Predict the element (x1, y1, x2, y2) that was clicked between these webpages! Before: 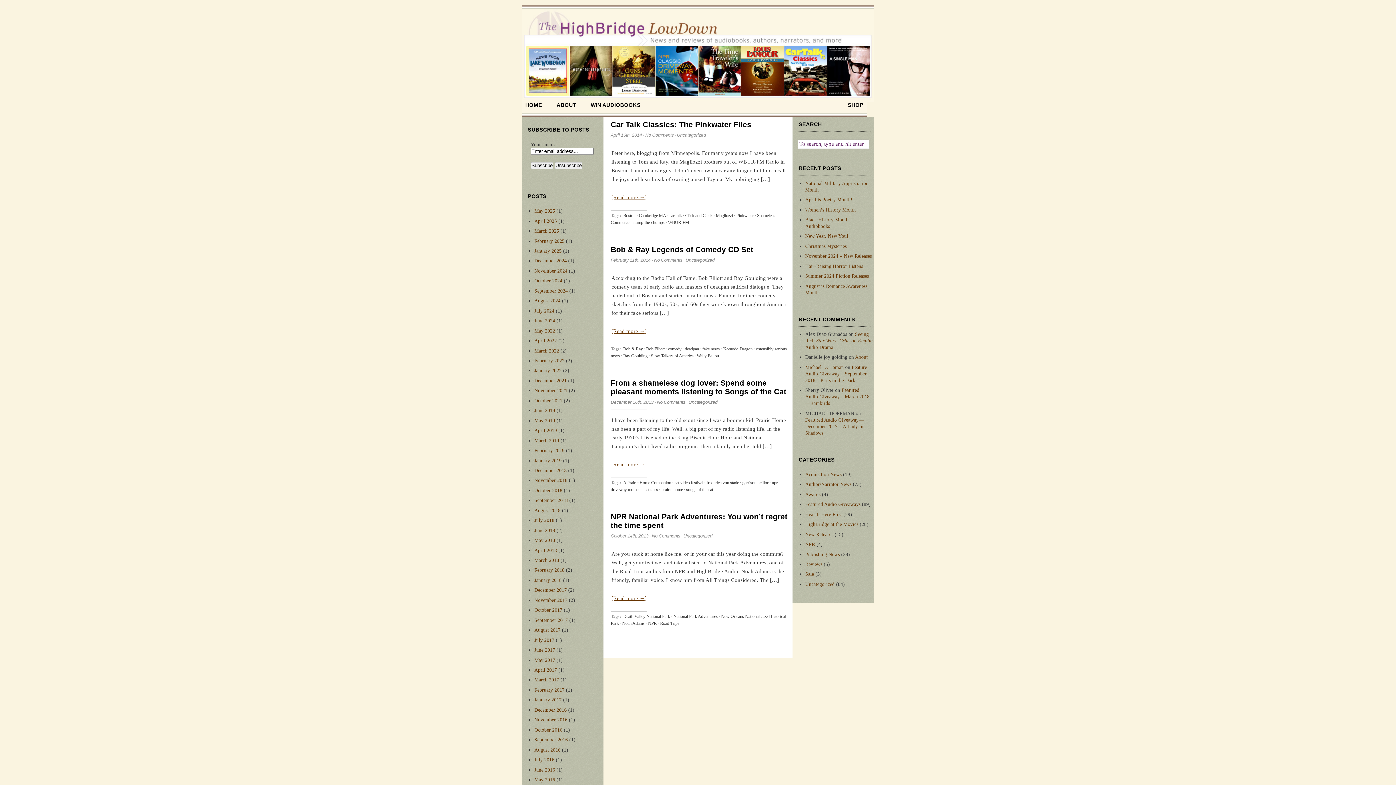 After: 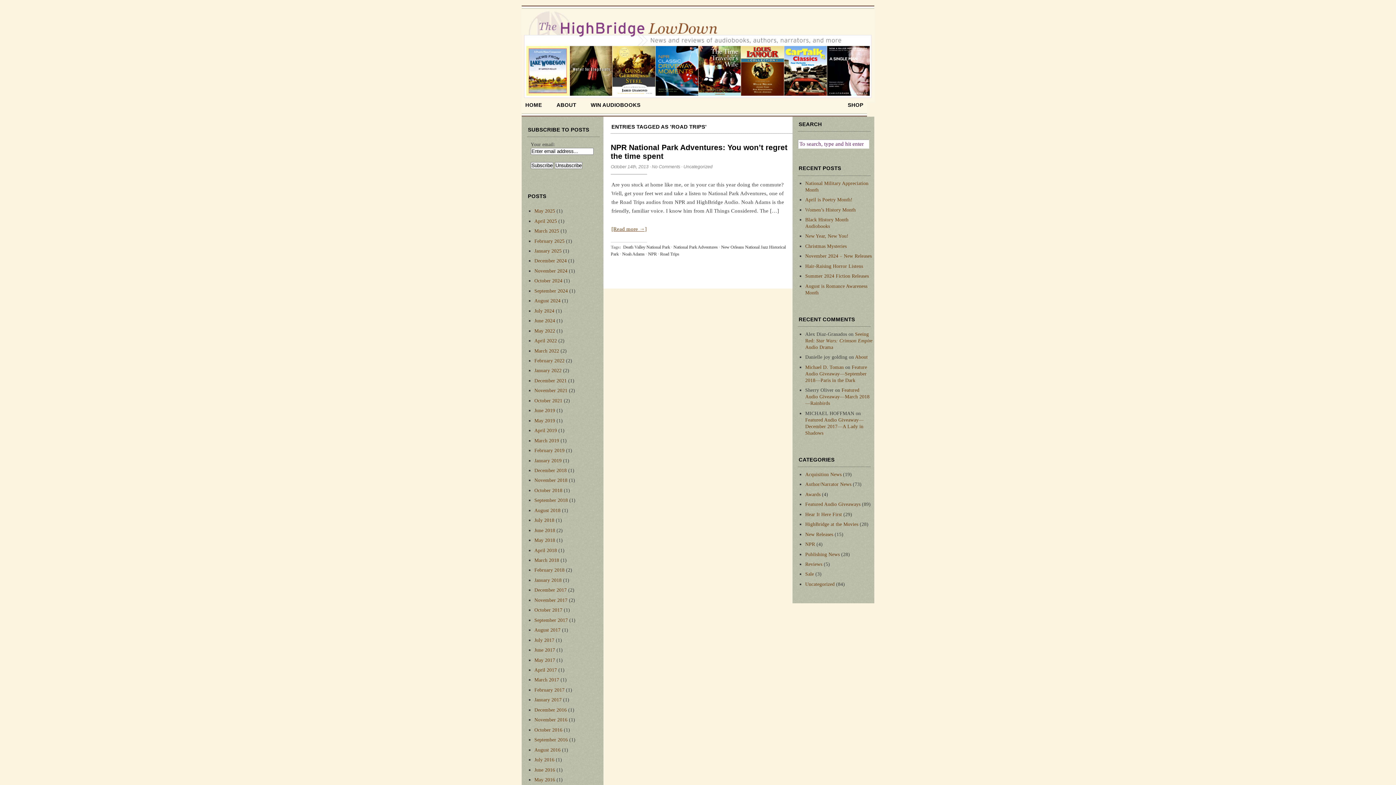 Action: bbox: (659, 619, 680, 627) label: Road Trips